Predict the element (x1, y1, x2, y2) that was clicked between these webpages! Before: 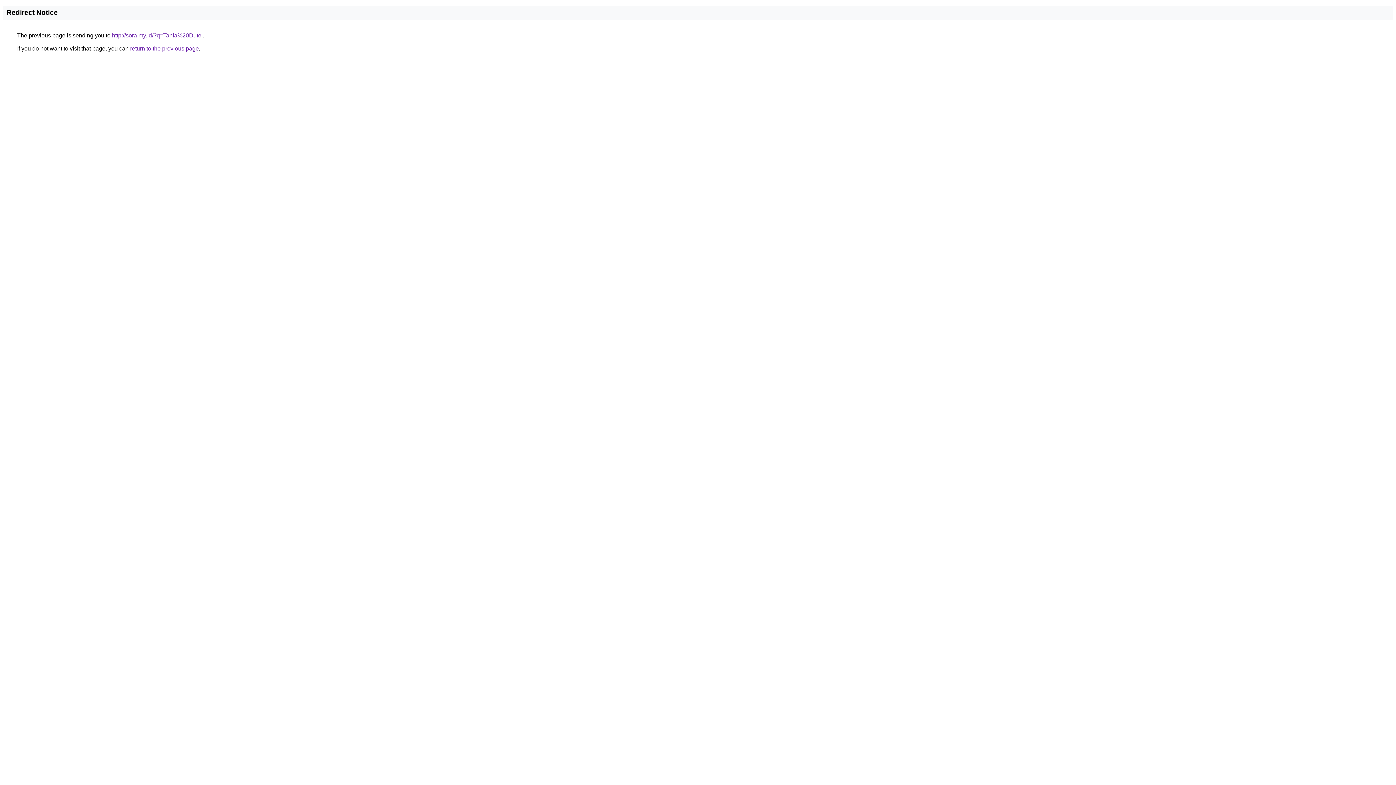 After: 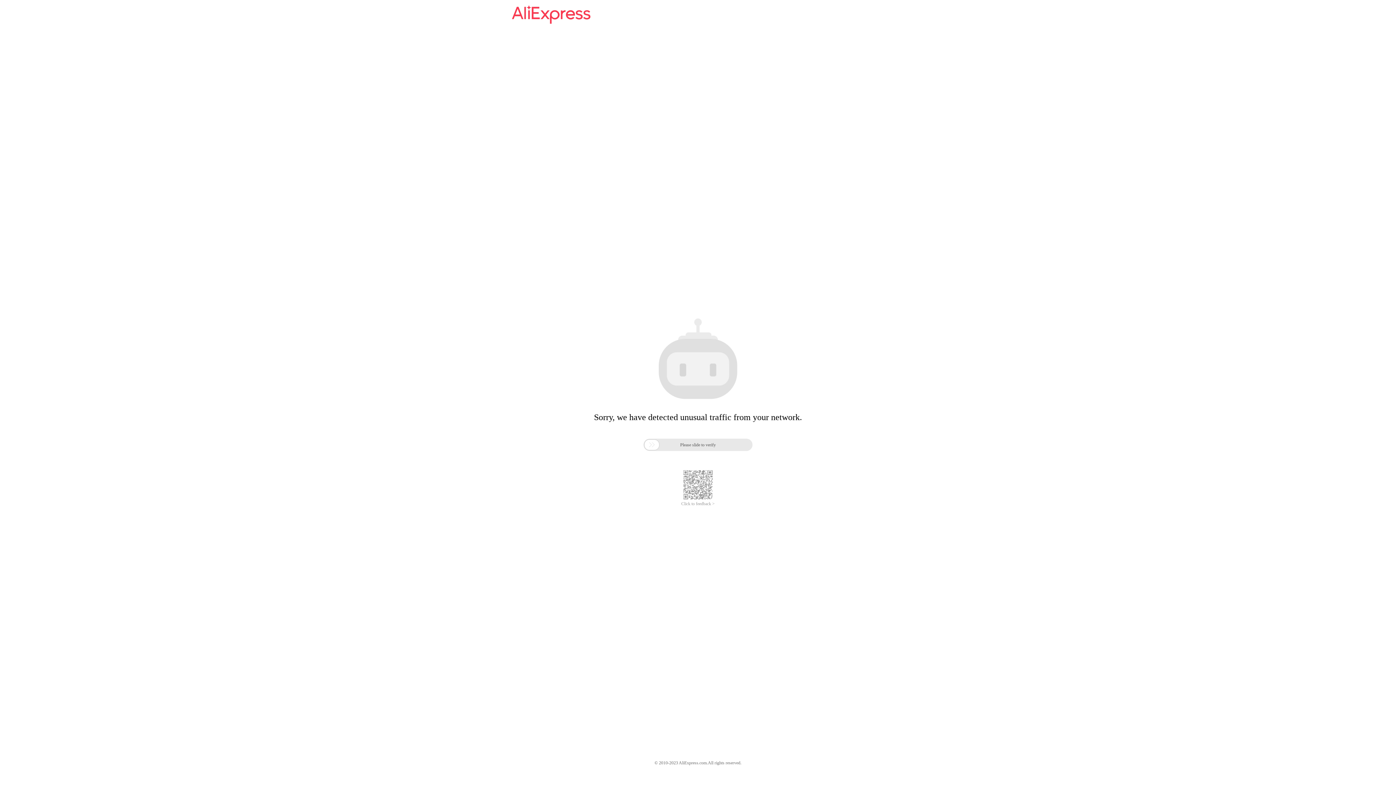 Action: label: http://sora.my.id/?q=Tania%20Dutel bbox: (112, 32, 202, 38)